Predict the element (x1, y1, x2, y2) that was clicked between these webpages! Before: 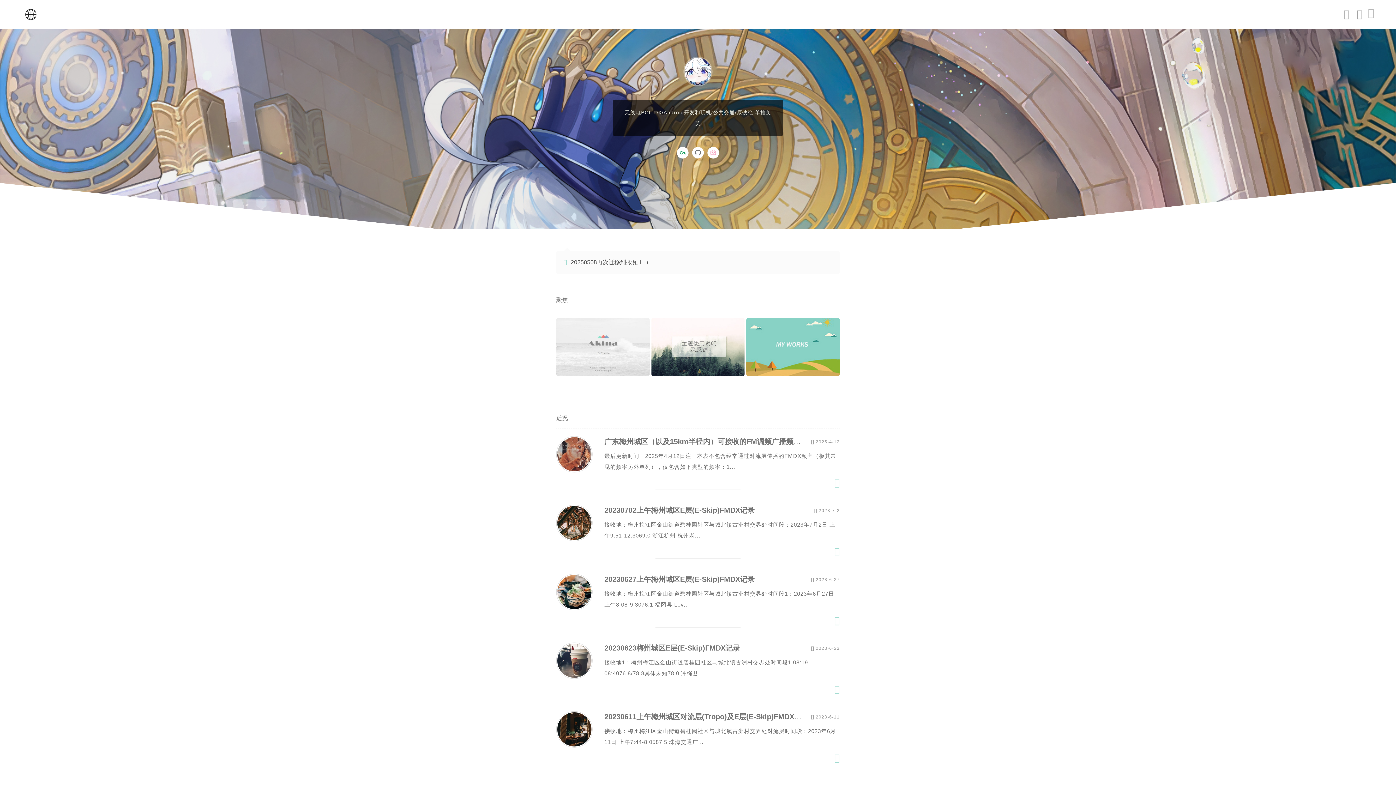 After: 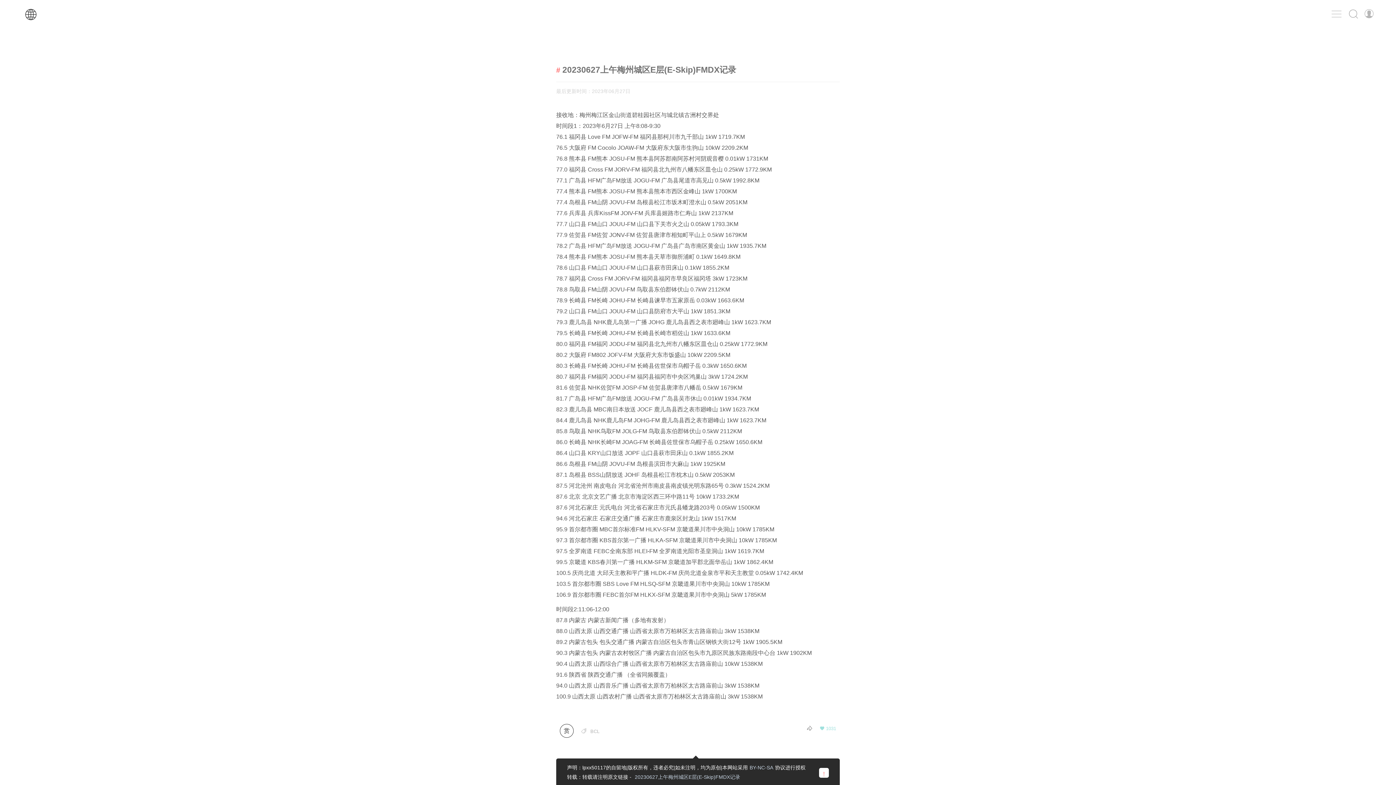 Action: bbox: (834, 618, 840, 624) label: 